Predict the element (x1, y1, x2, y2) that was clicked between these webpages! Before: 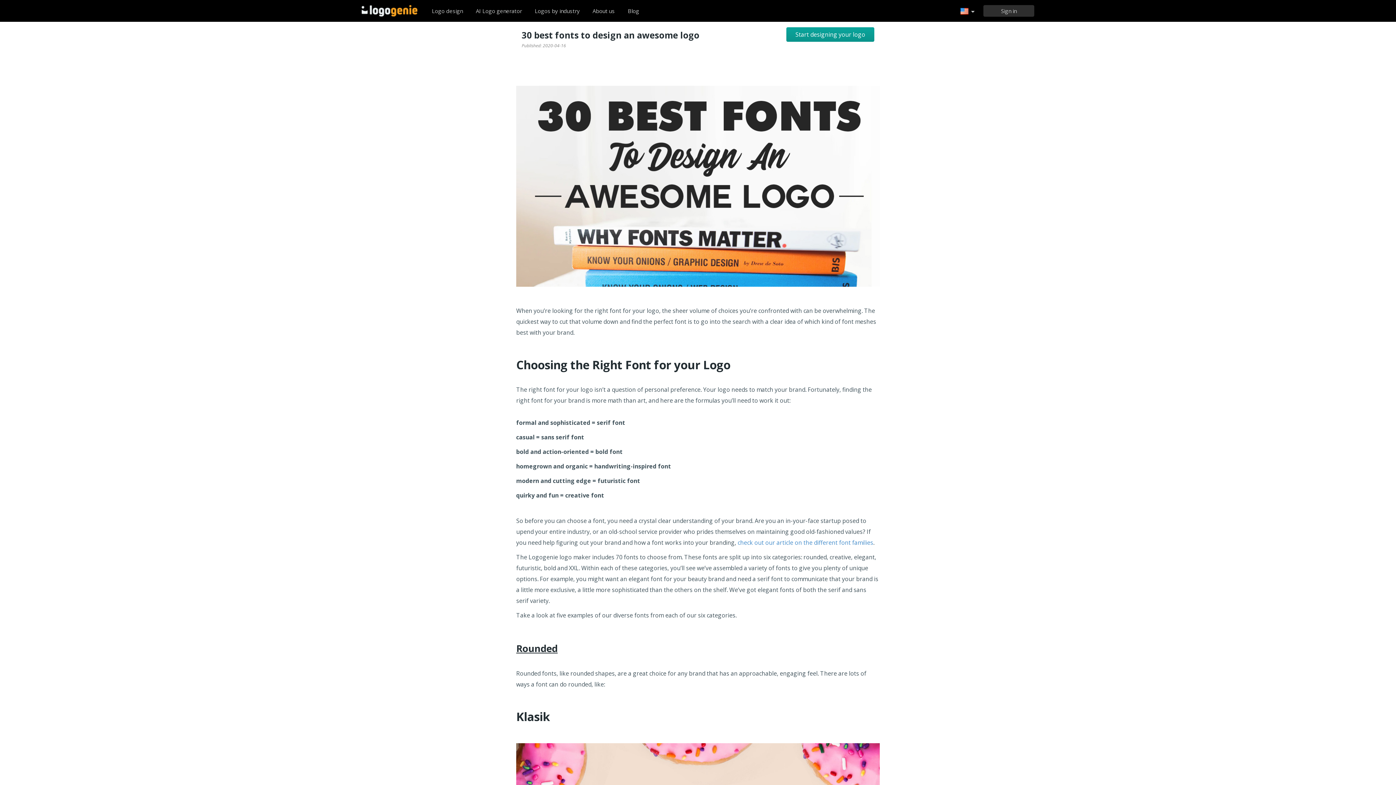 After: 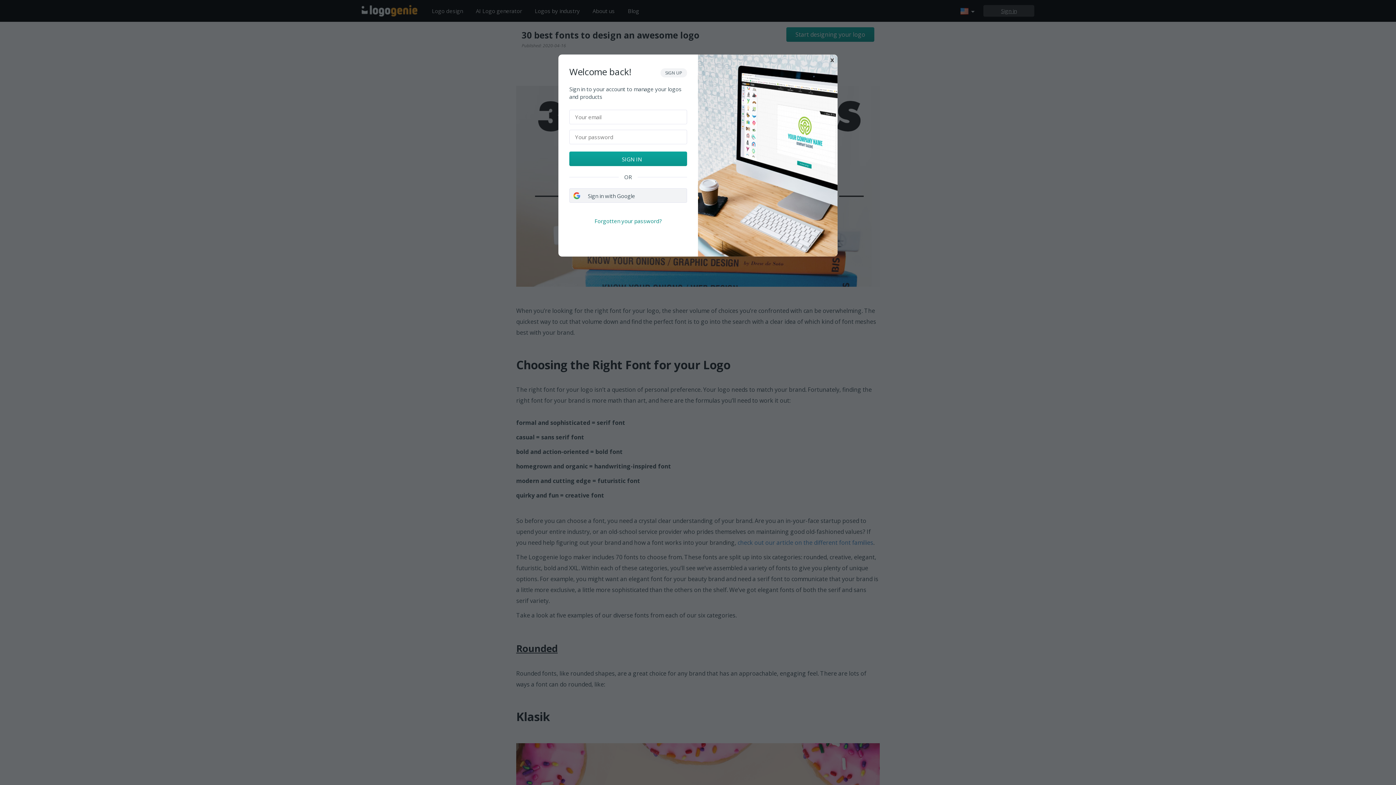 Action: label: Sign in bbox: (983, 5, 1034, 16)